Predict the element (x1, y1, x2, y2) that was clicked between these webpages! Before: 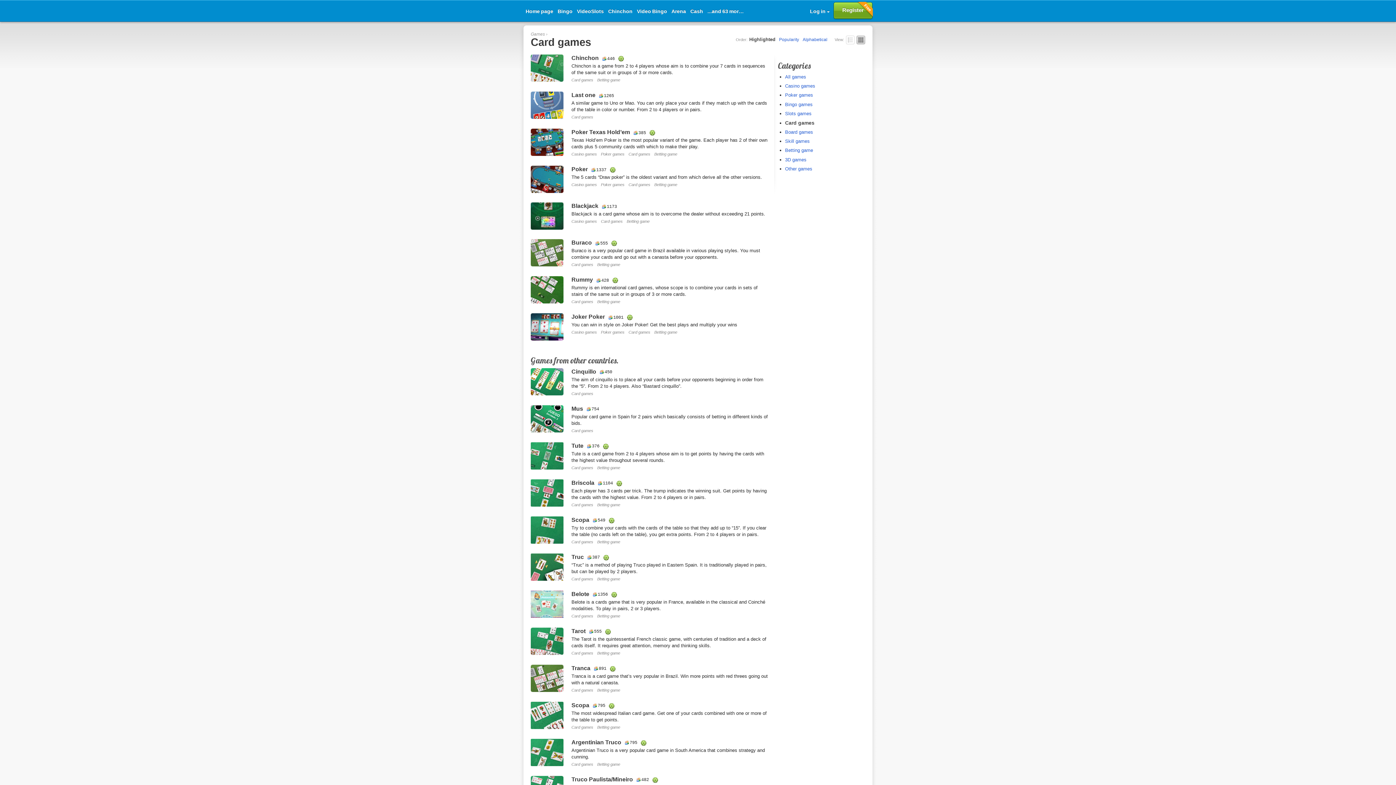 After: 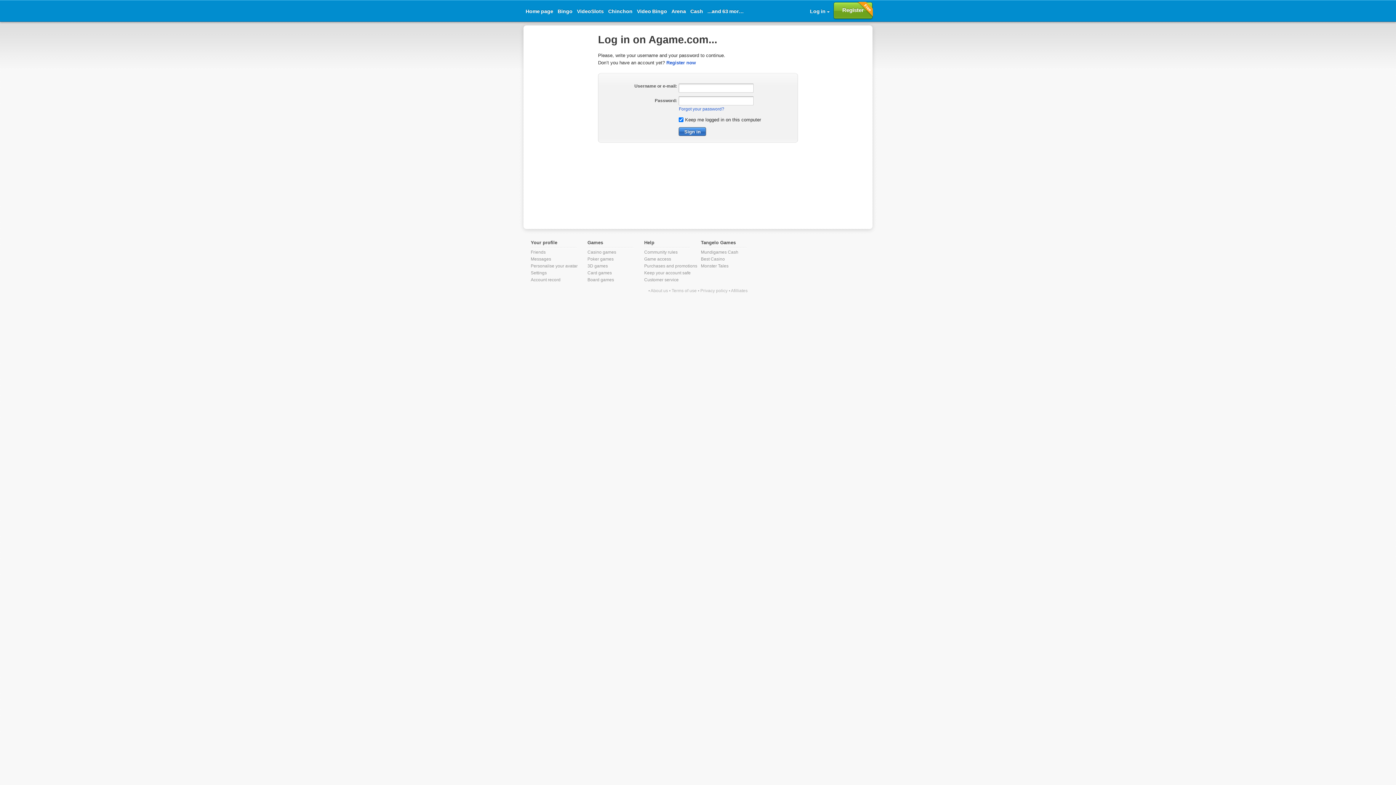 Action: bbox: (609, 517, 615, 523)